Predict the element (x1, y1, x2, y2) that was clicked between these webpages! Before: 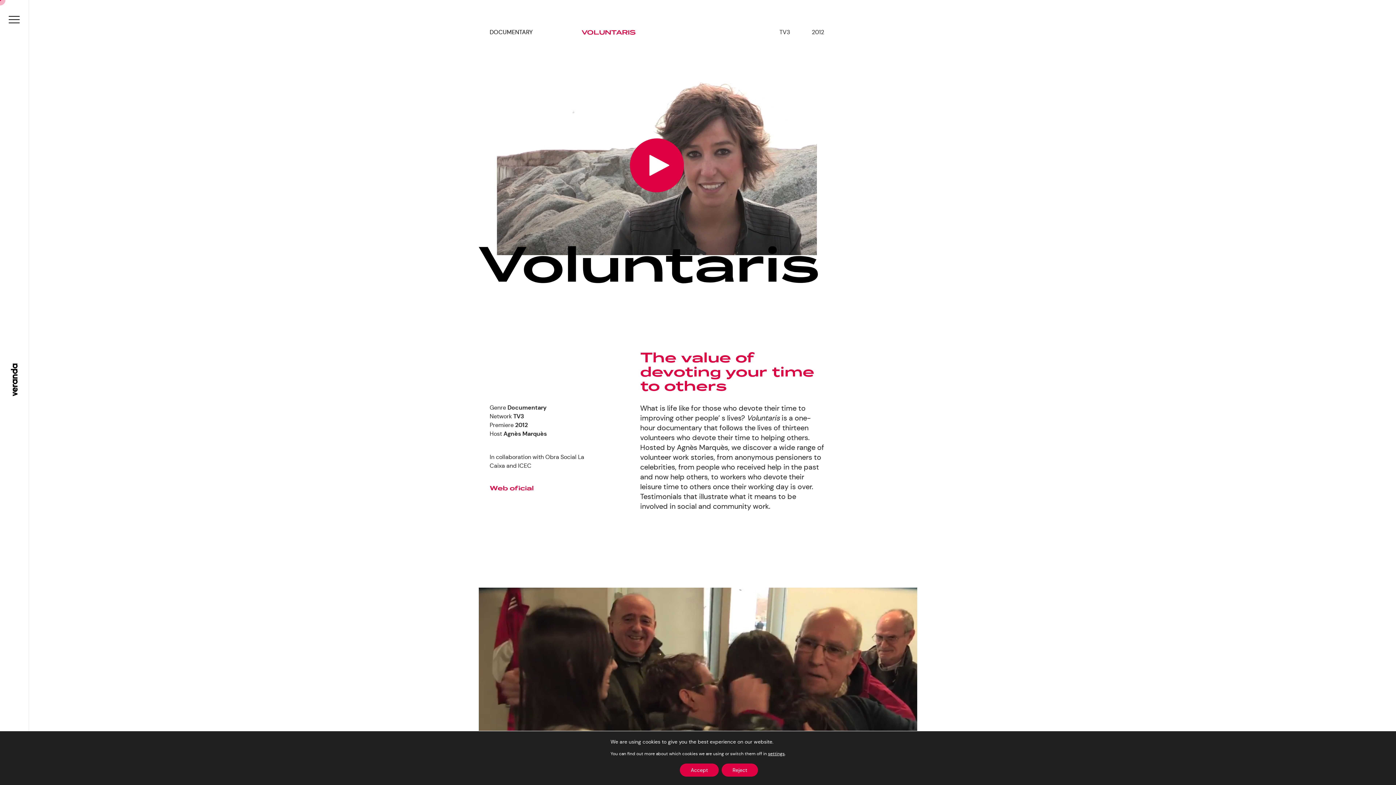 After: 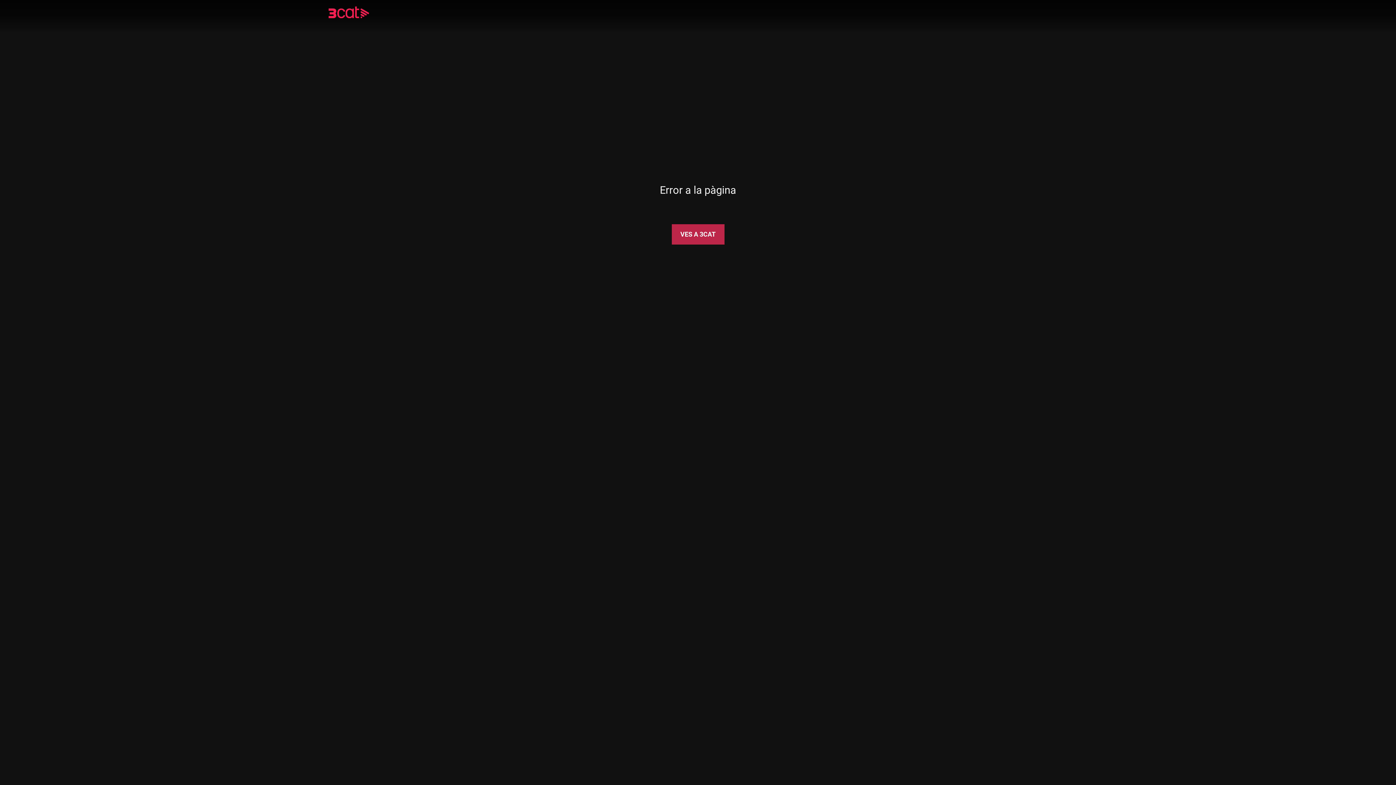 Action: bbox: (489, 484, 533, 491) label: Web oficial